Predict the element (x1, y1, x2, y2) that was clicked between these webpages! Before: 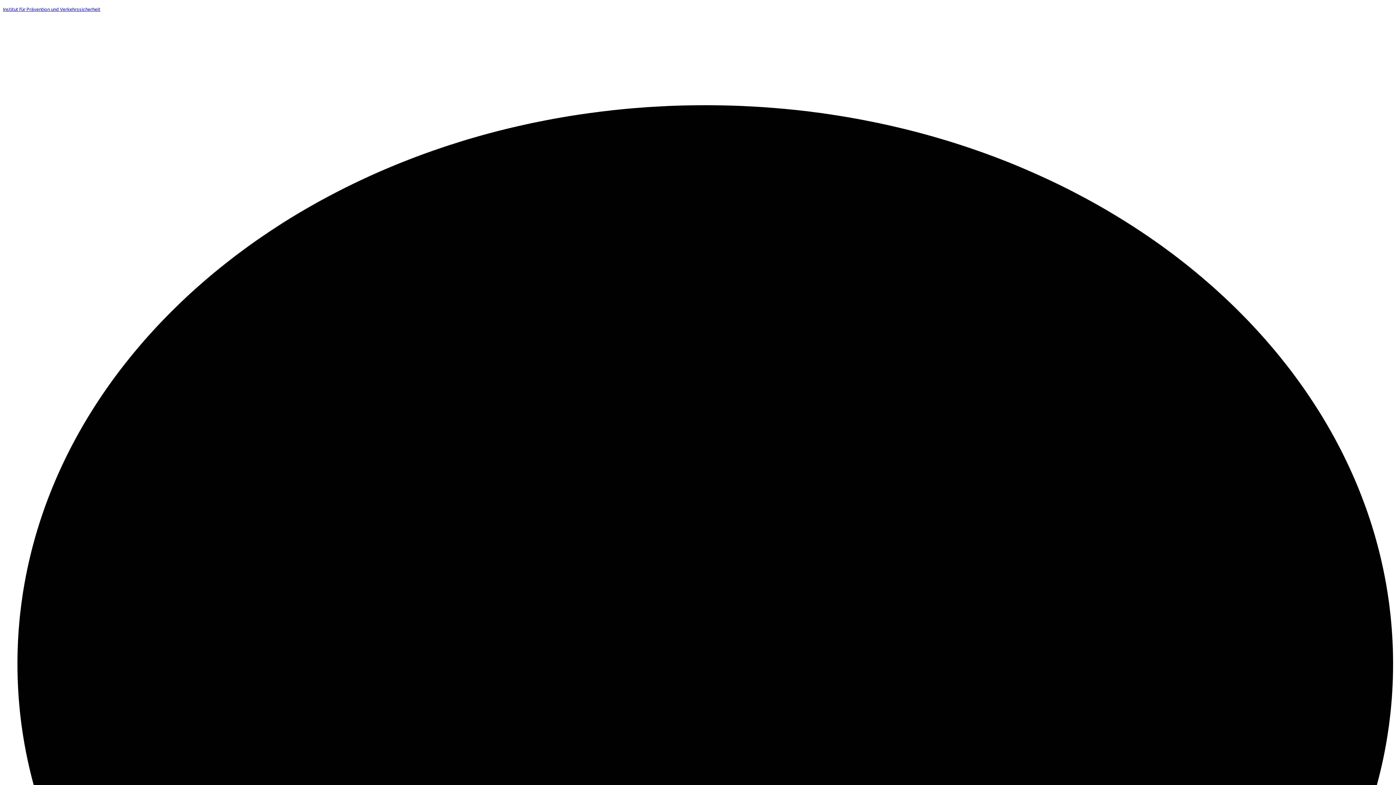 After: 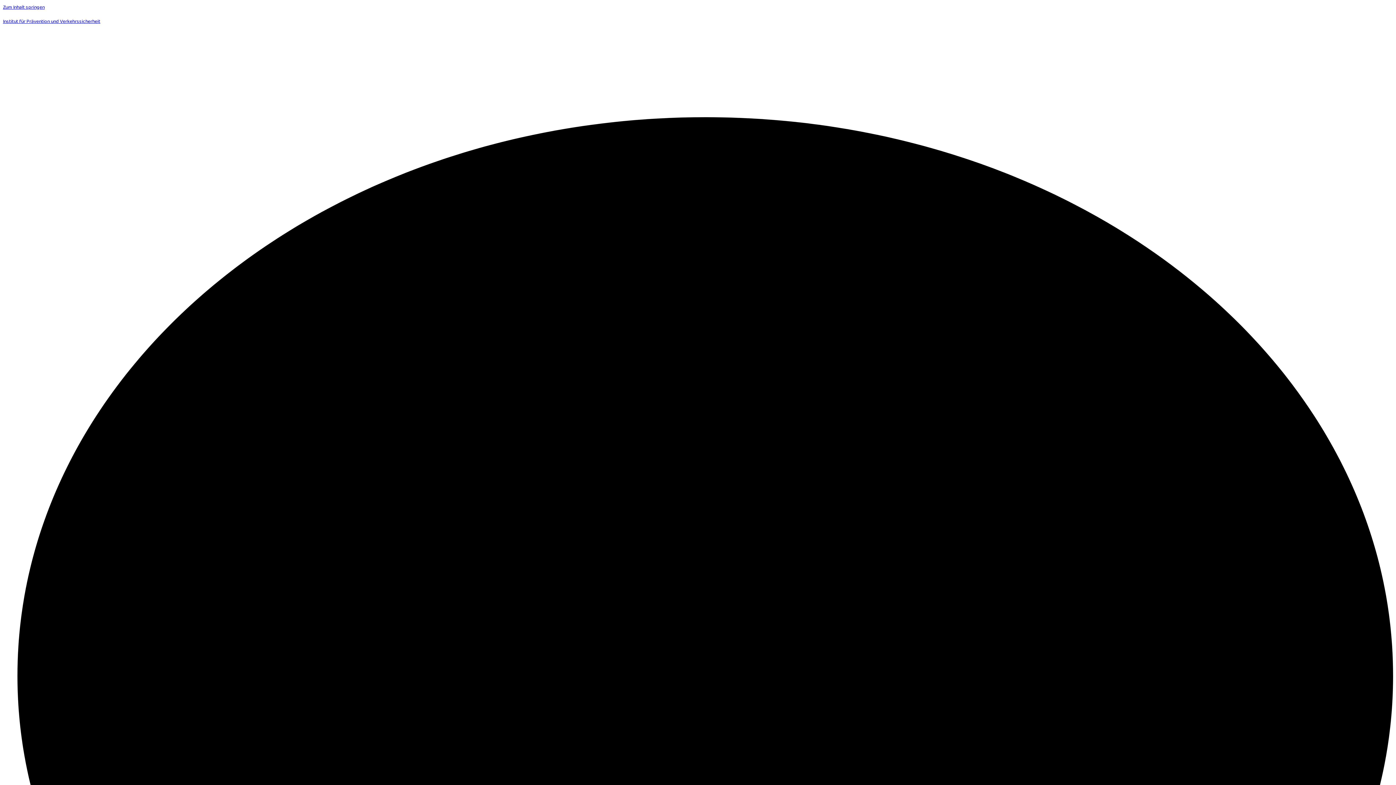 Action: label: Institut für Prävention und Verkehrssicherheit bbox: (2, 5, 100, 13)